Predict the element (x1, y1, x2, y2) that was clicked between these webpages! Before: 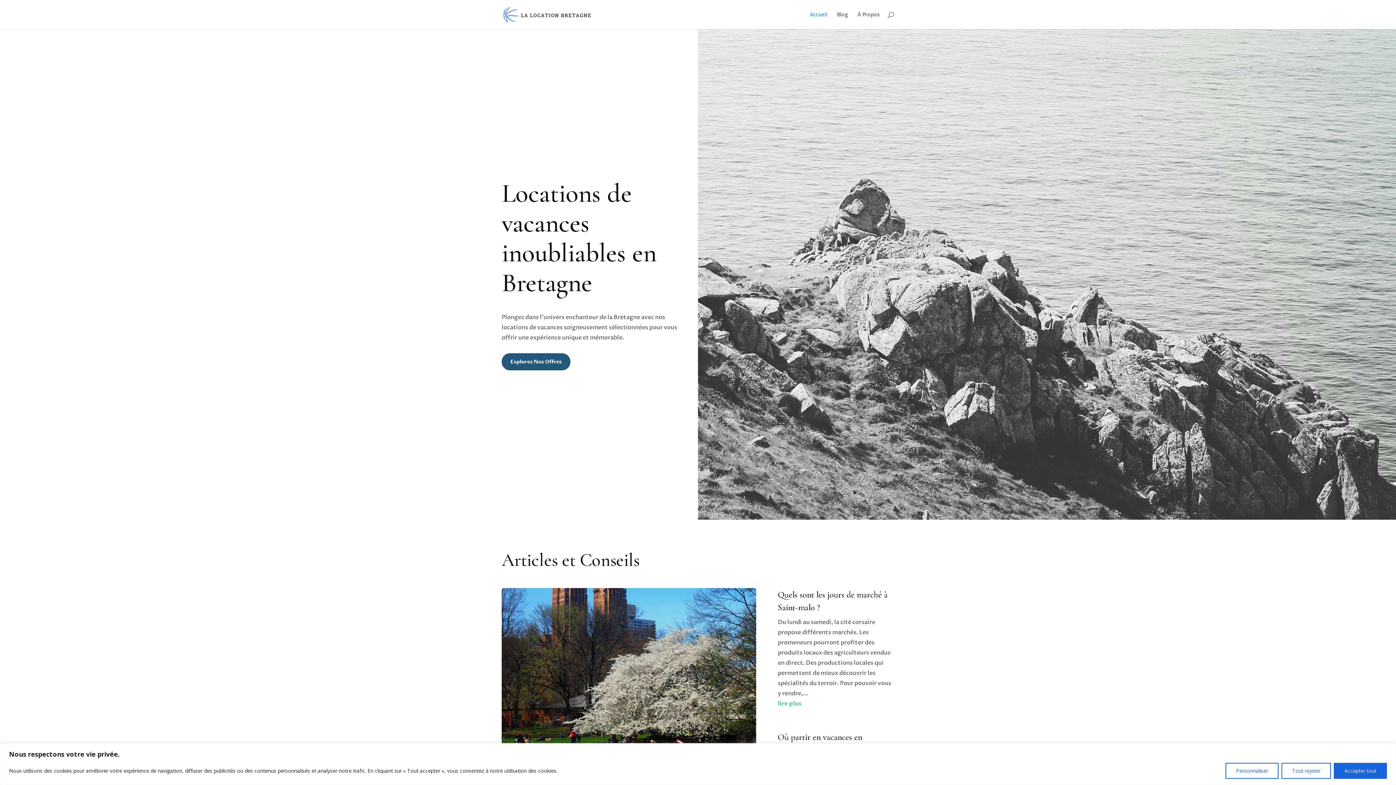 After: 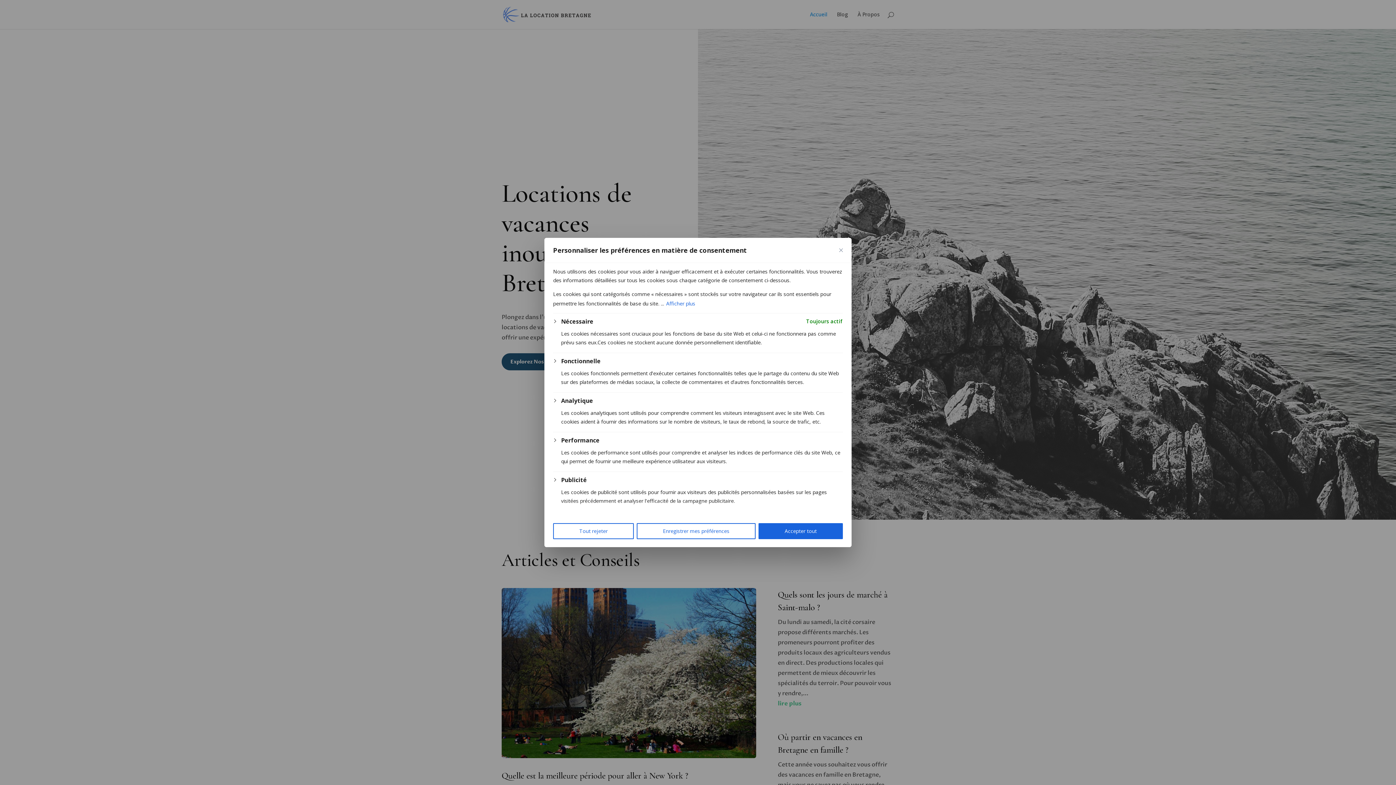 Action: bbox: (1225, 763, 1278, 779) label: Personnaliser